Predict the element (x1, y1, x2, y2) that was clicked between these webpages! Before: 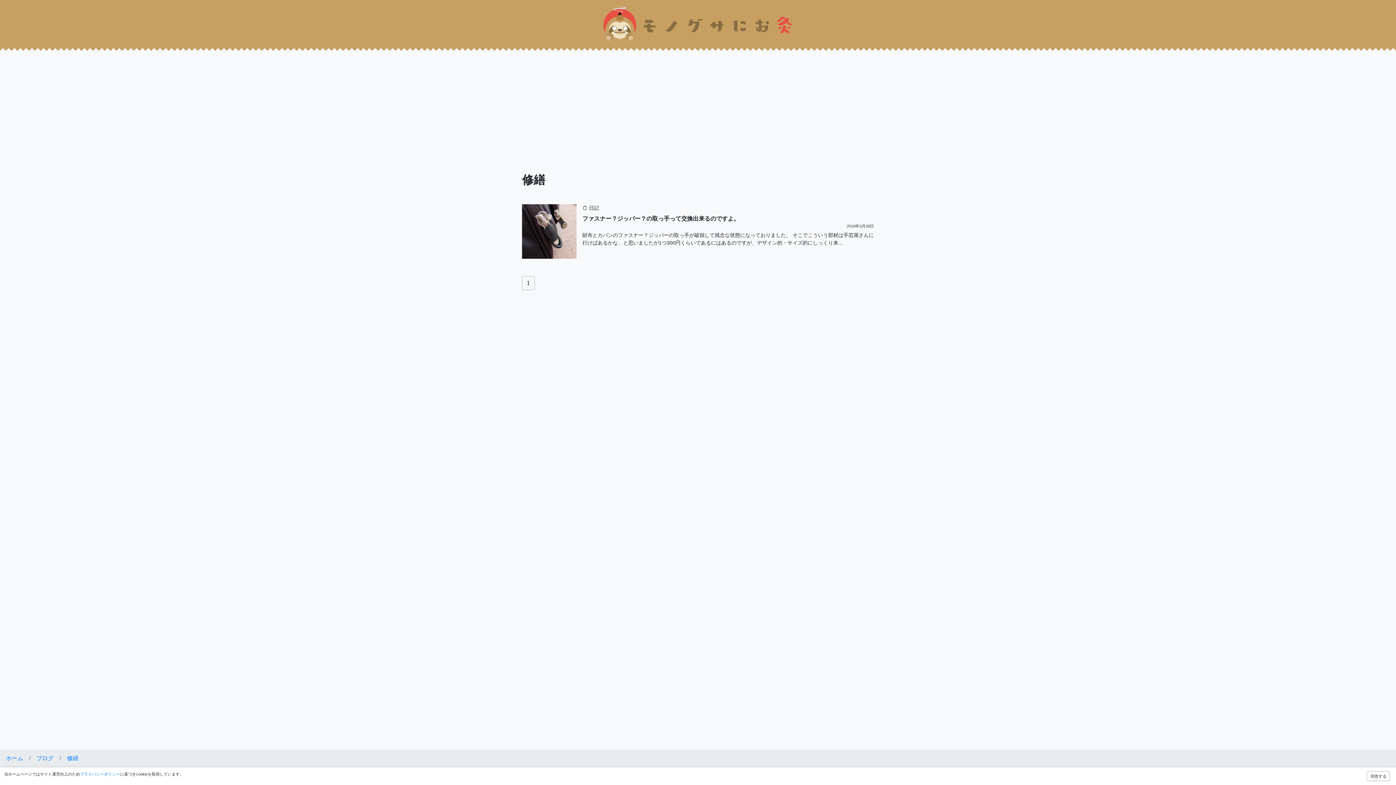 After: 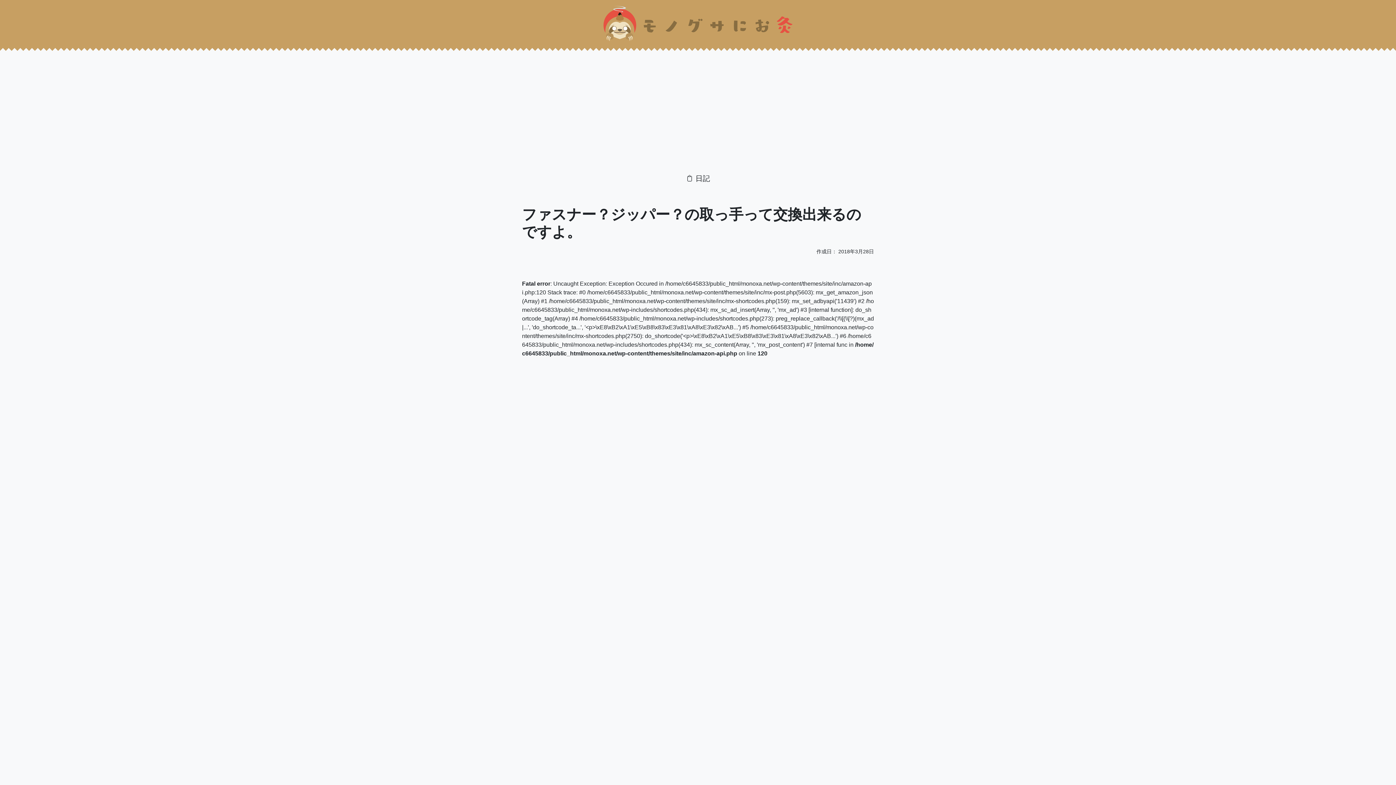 Action: label: ファスナー？ジッパー？の取っ手って交換出来るのですよ。 bbox: (582, 215, 739, 221)